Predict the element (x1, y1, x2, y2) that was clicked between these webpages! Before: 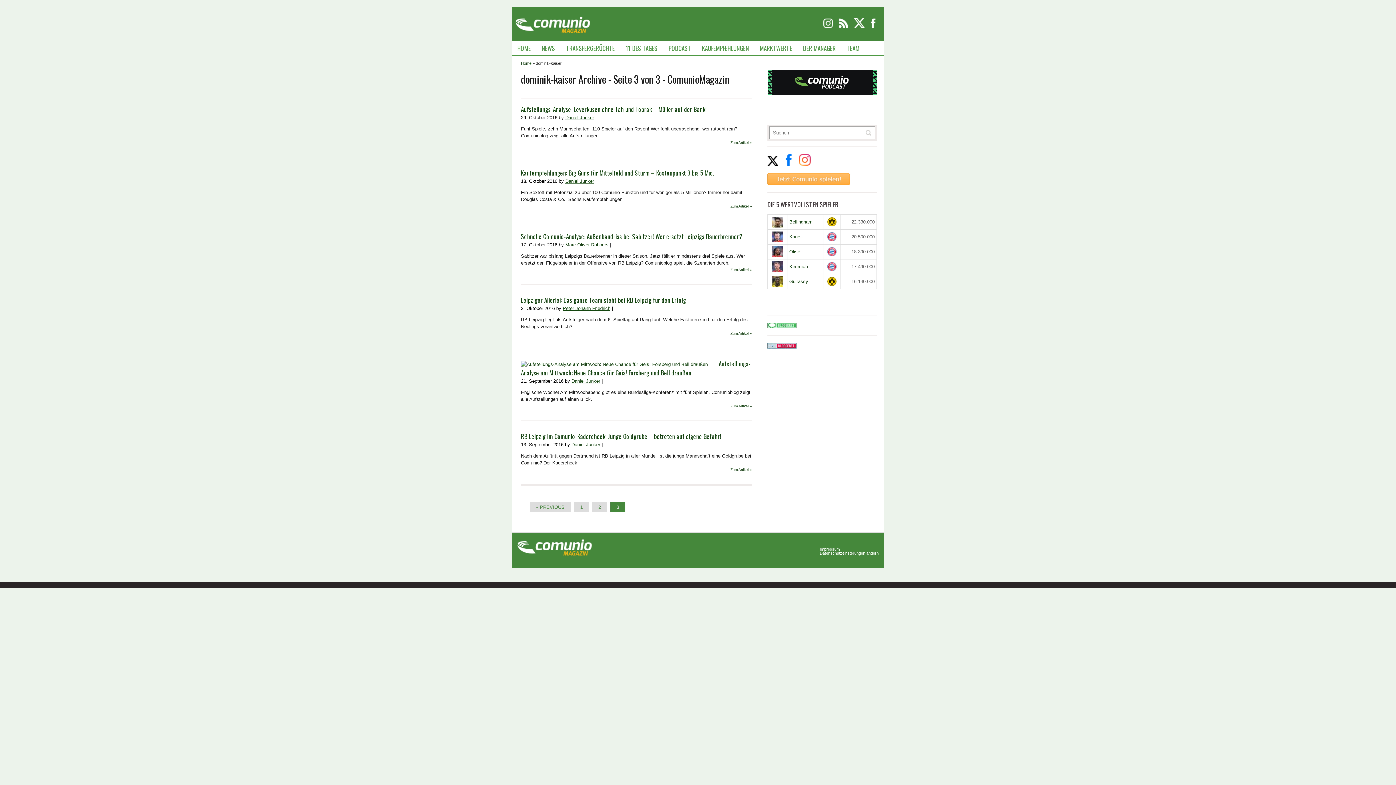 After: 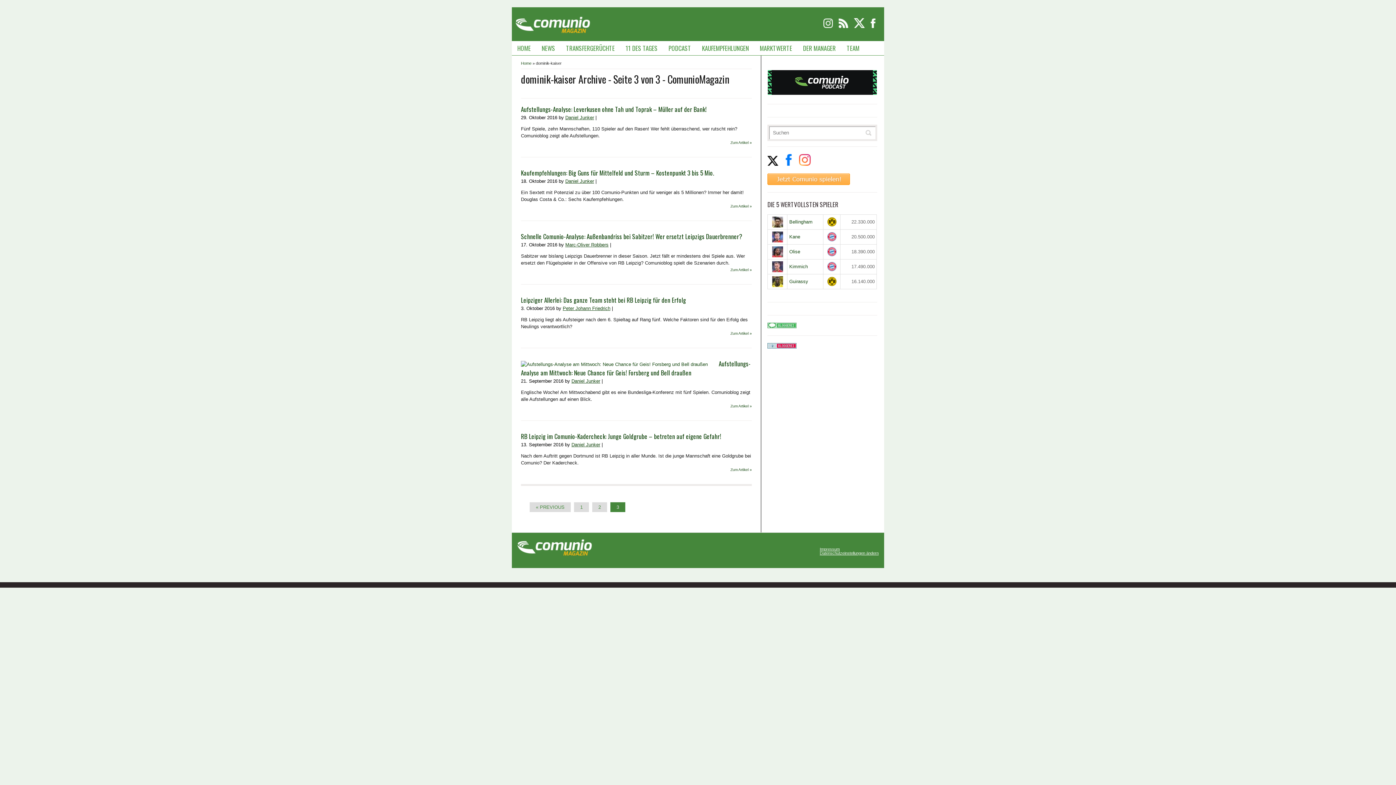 Action: bbox: (767, 173, 850, 185)